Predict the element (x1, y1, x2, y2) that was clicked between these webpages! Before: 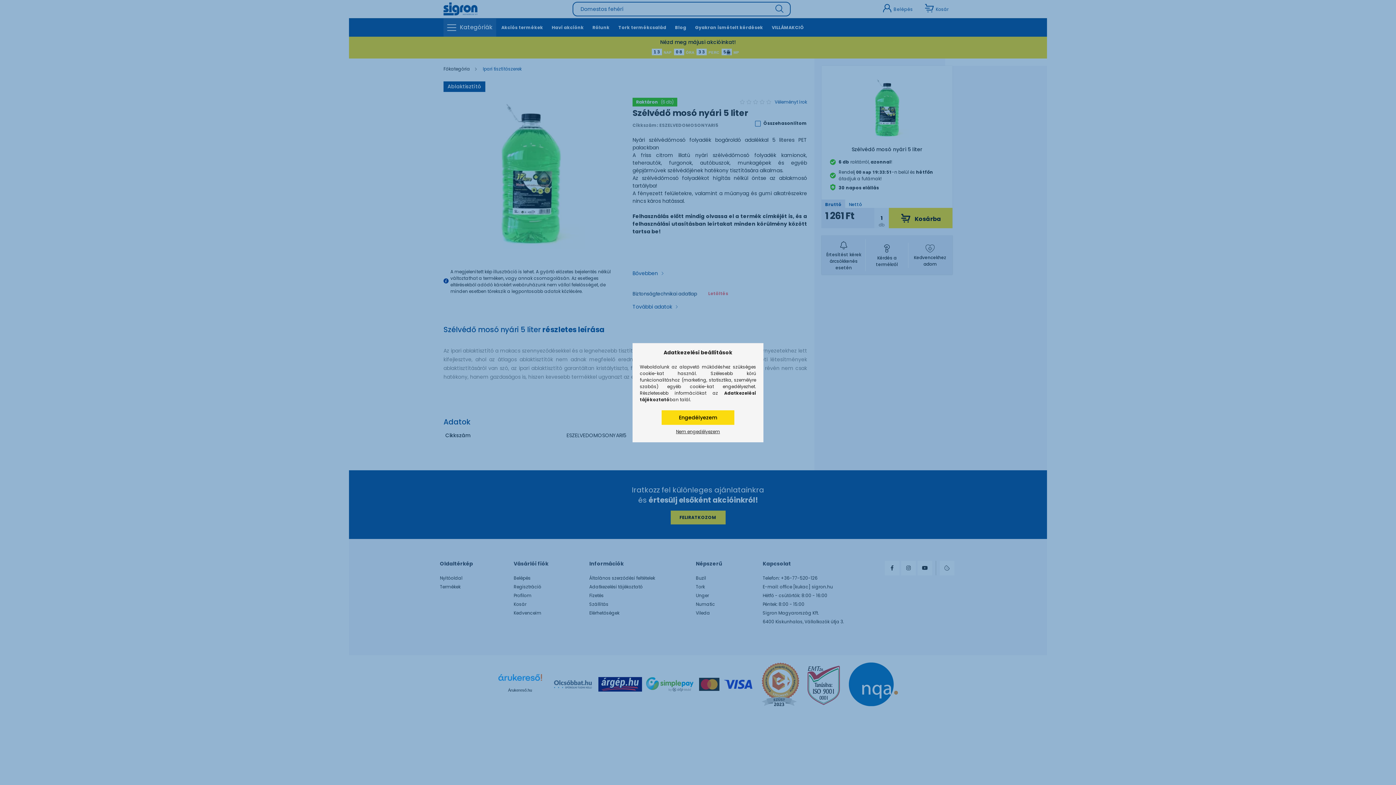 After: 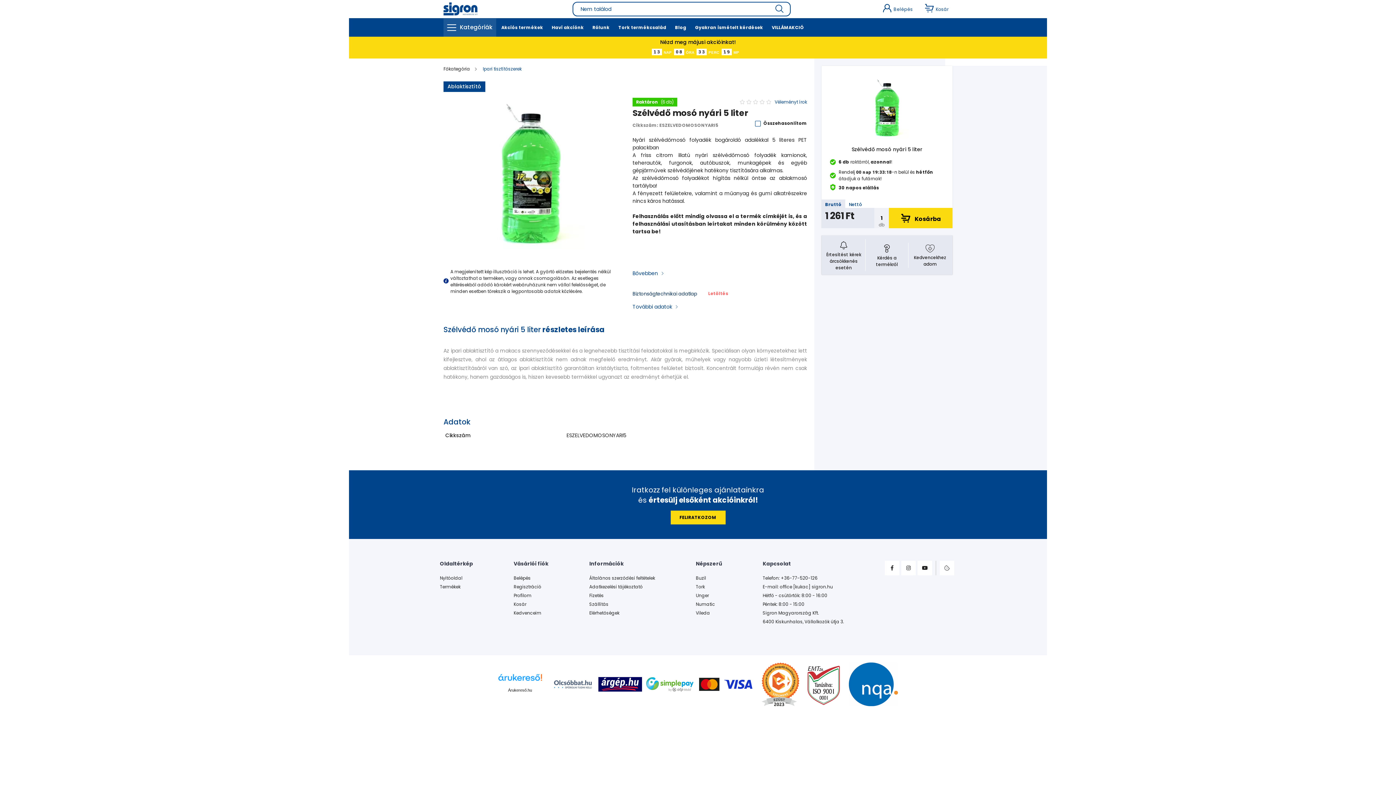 Action: bbox: (672, 426, 723, 436) label: Nem engedélyezem